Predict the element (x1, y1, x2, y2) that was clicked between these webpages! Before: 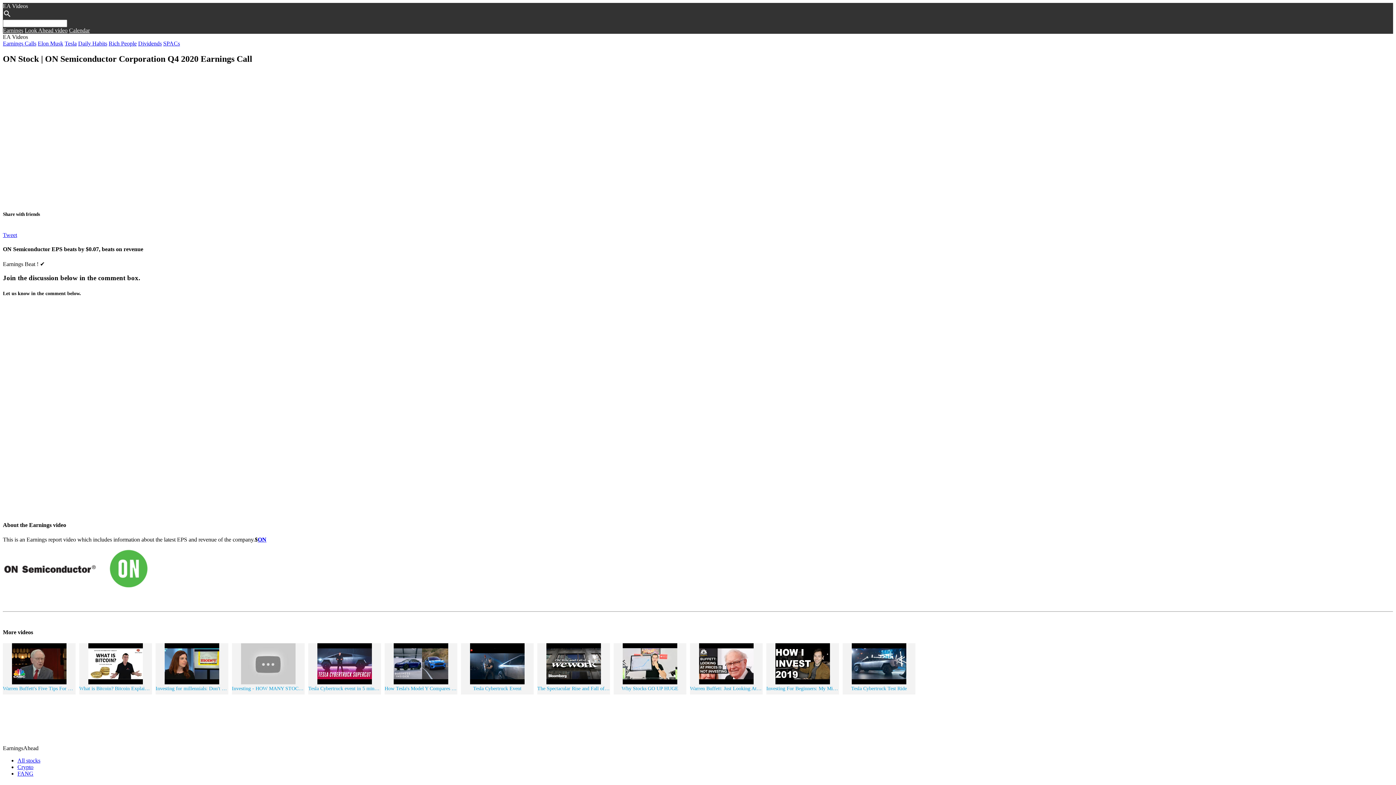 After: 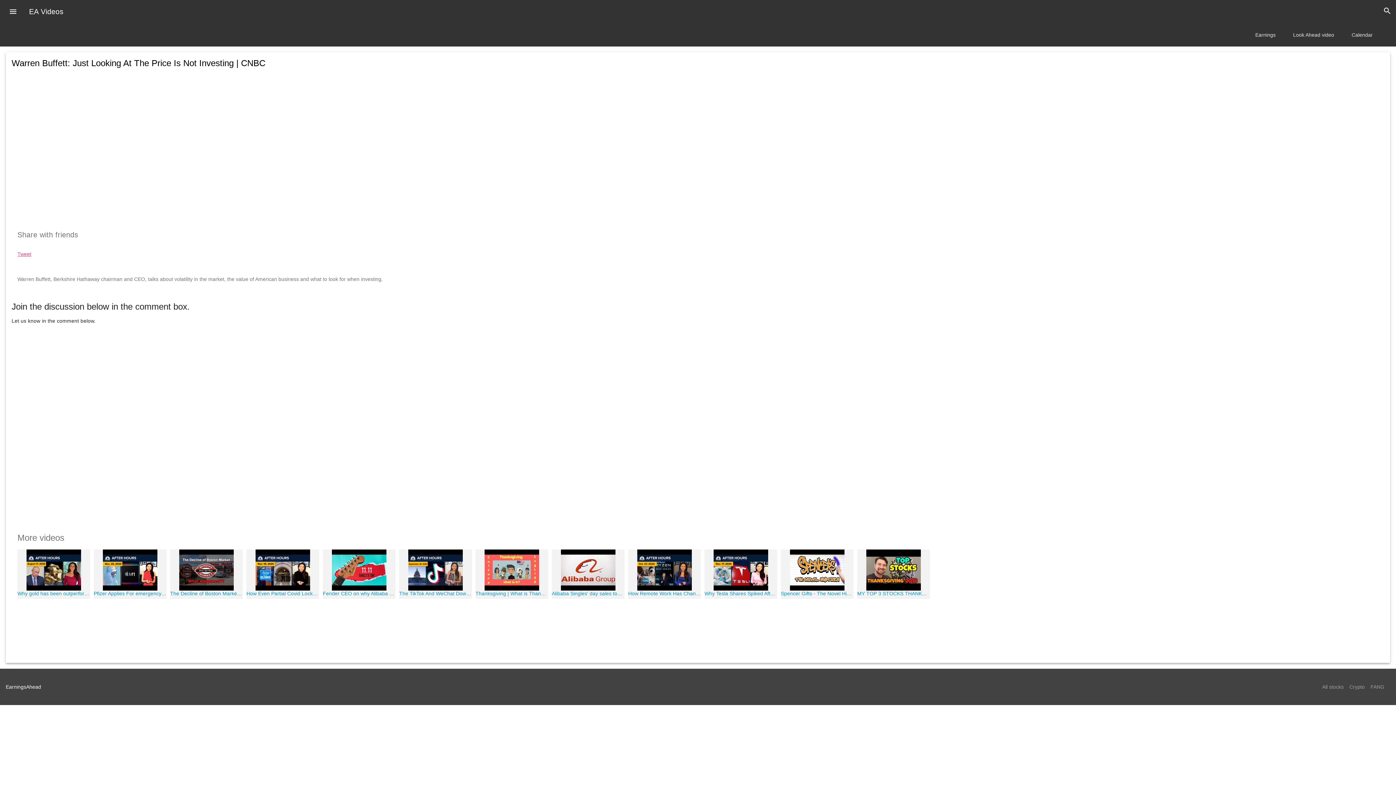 Action: bbox: (699, 680, 753, 685)